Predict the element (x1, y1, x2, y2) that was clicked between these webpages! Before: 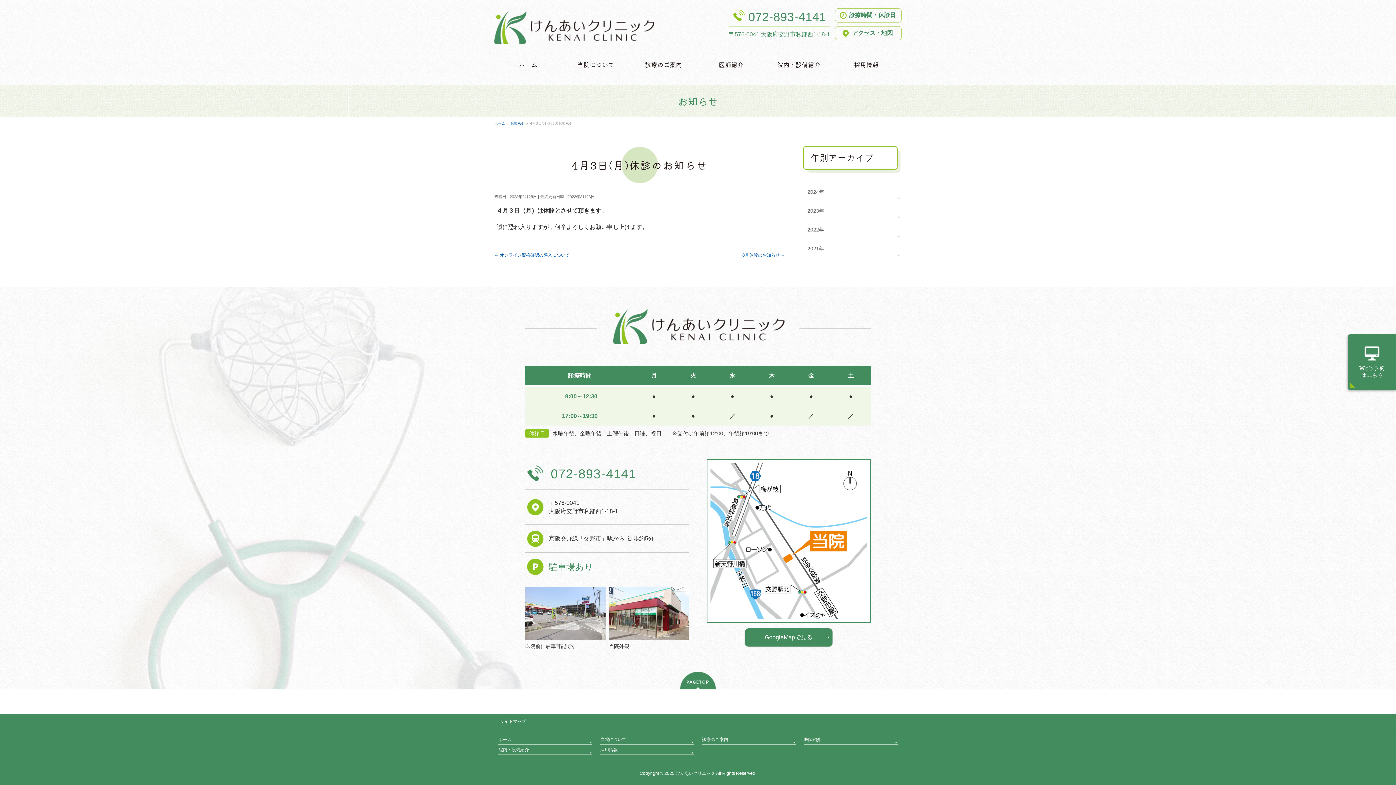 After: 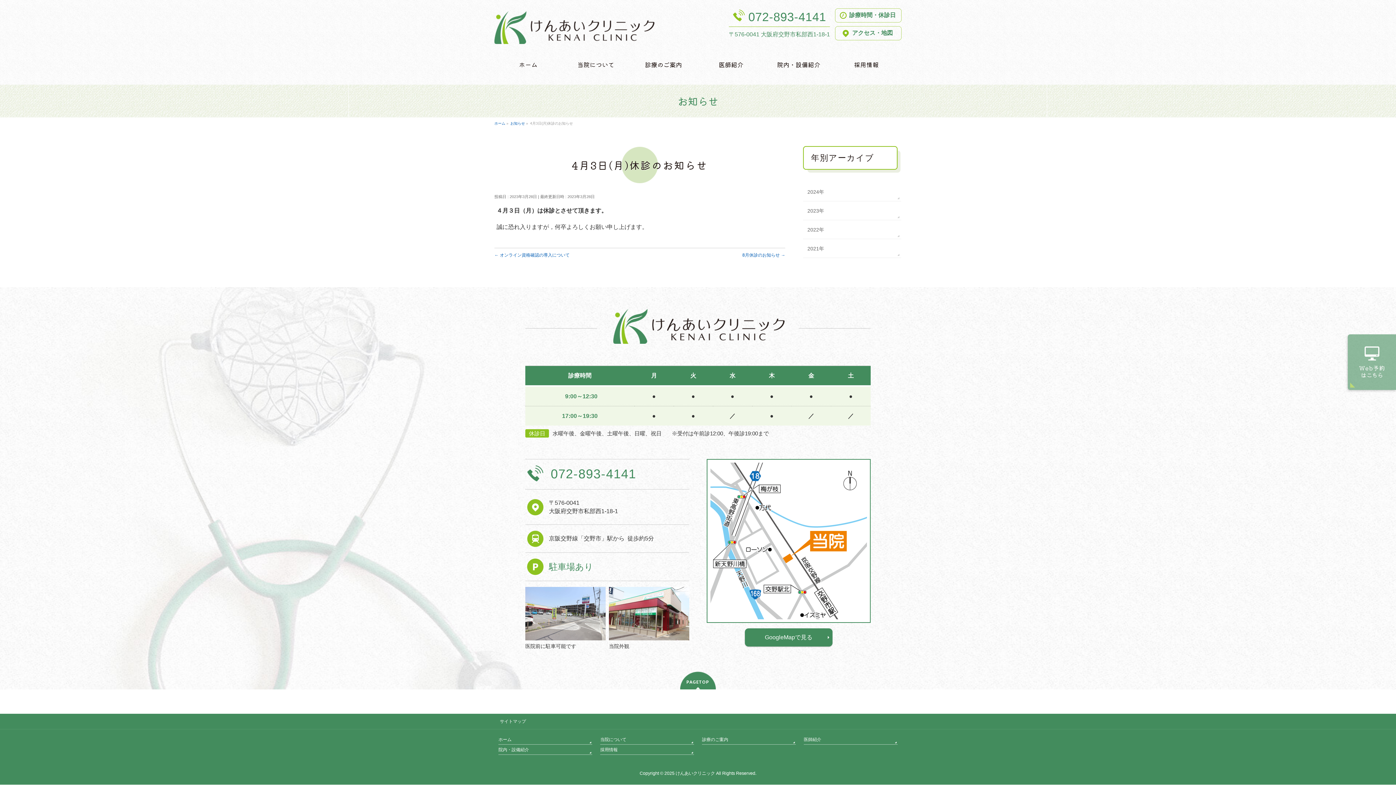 Action: bbox: (1345, 386, 1396, 392)